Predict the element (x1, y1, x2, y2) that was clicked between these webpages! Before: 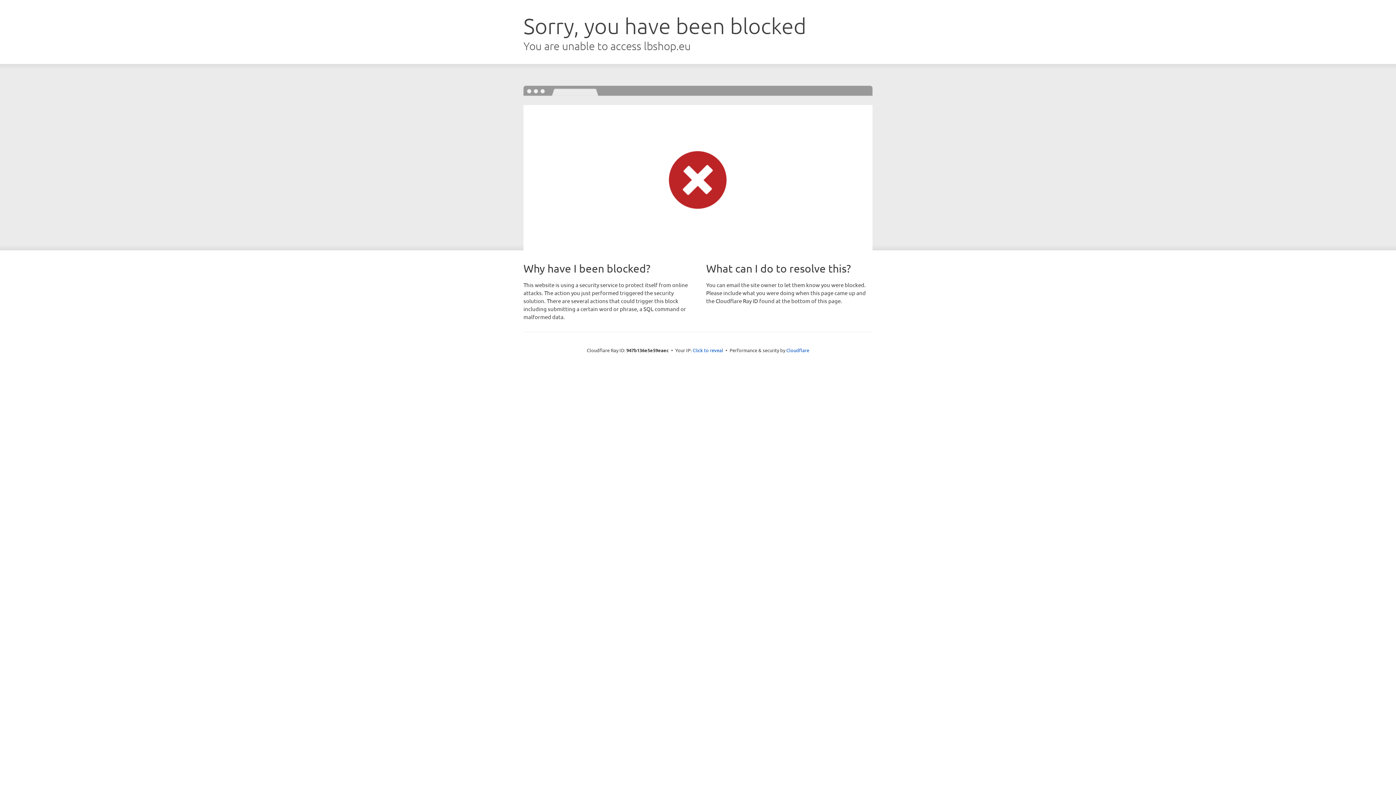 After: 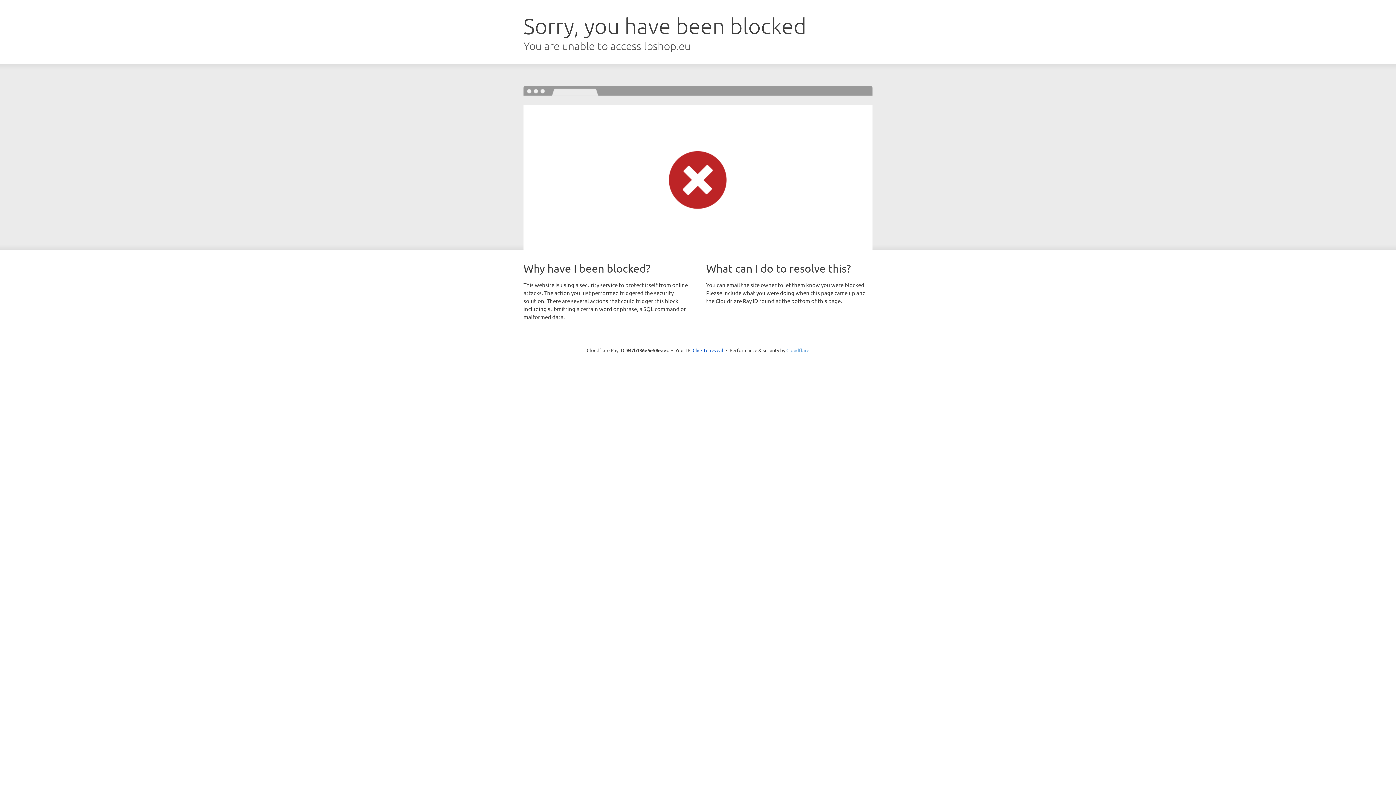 Action: bbox: (786, 347, 809, 353) label: Cloudflare